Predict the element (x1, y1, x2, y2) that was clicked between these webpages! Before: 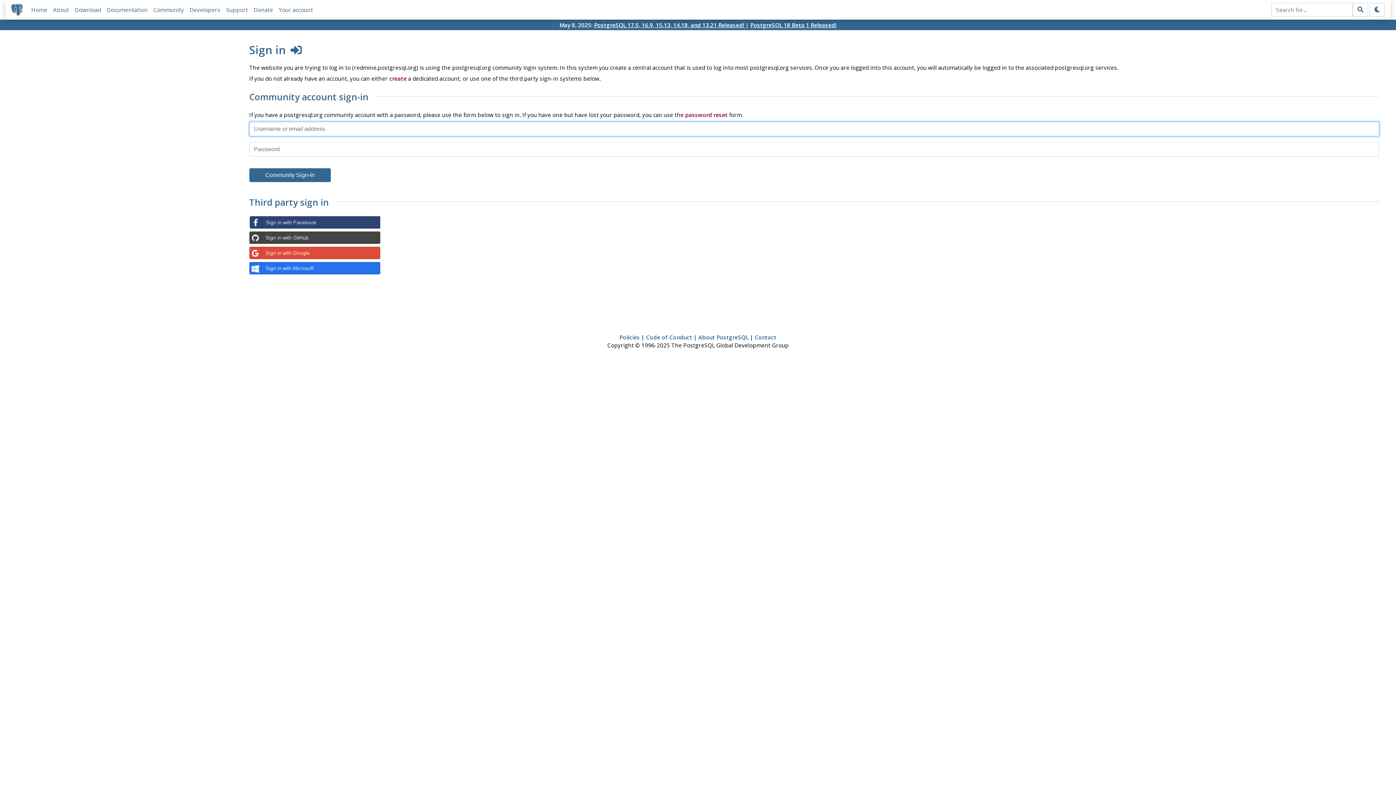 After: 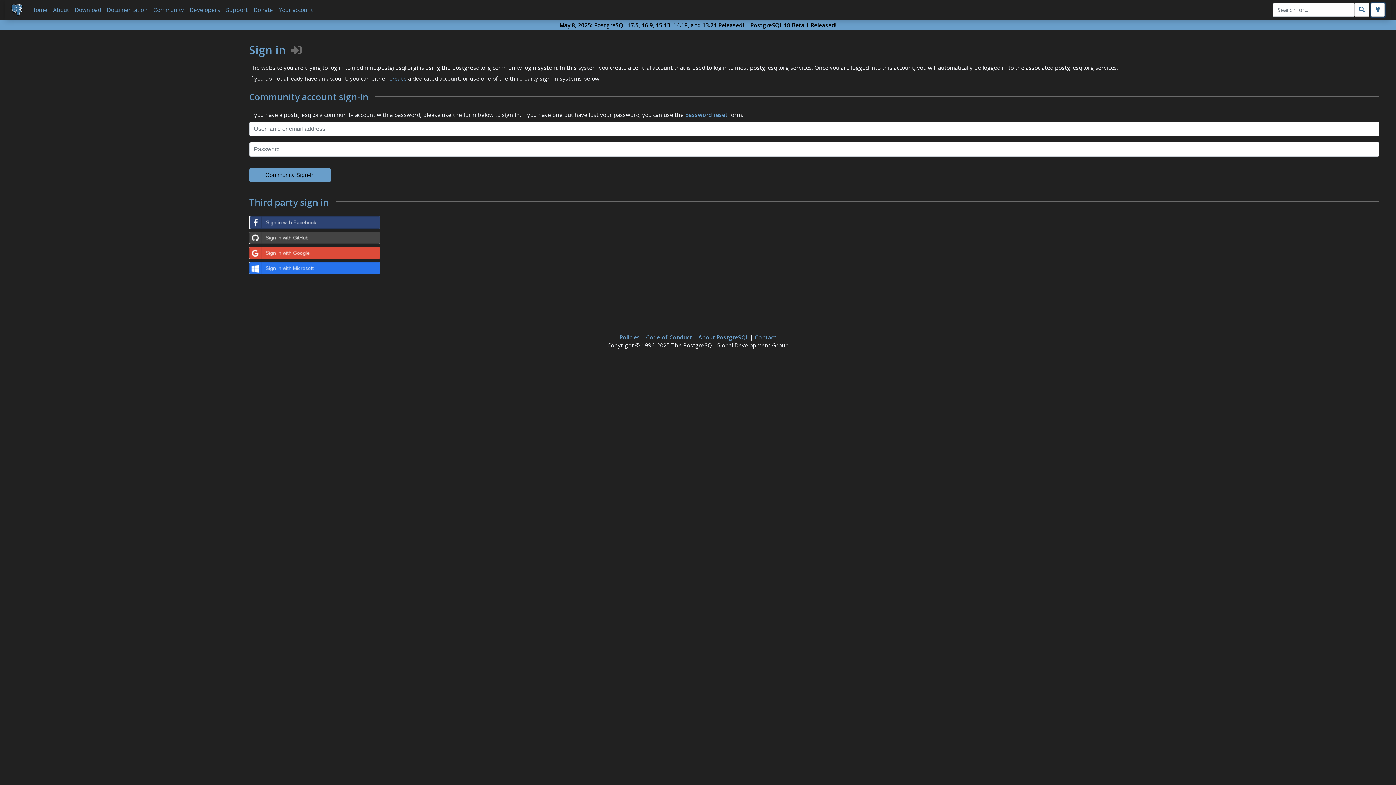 Action: bbox: (1369, 2, 1385, 16)